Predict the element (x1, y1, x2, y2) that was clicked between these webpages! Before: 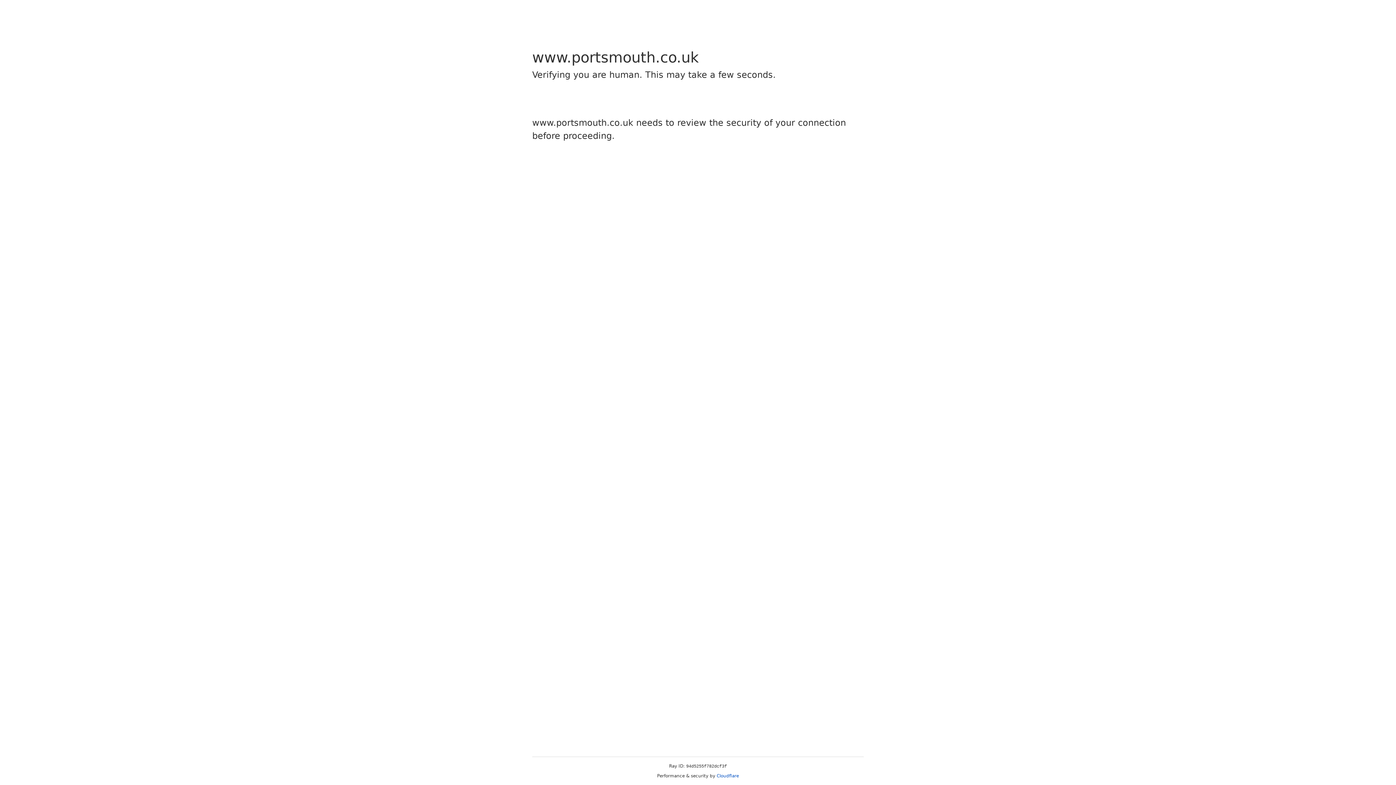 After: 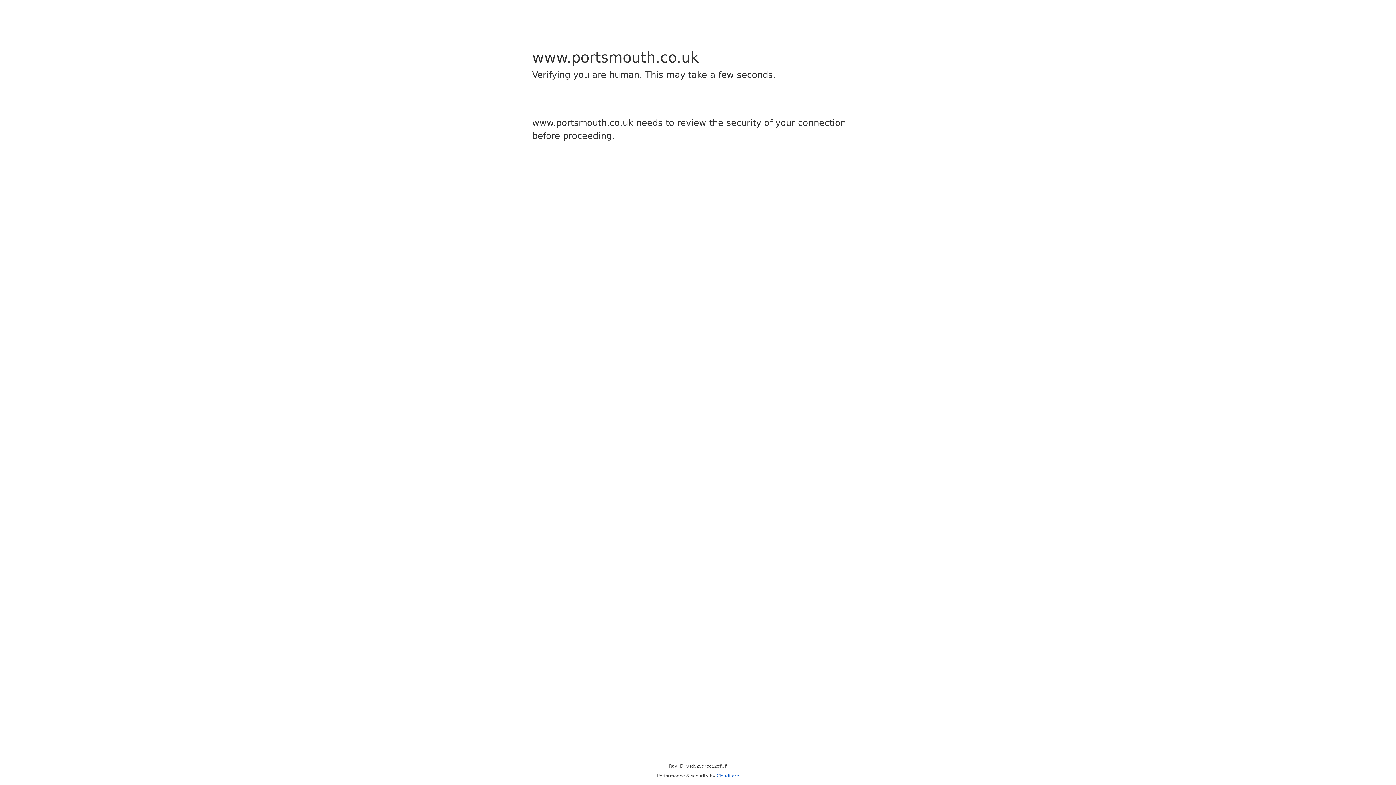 Action: label: Cloudflare bbox: (716, 773, 739, 778)